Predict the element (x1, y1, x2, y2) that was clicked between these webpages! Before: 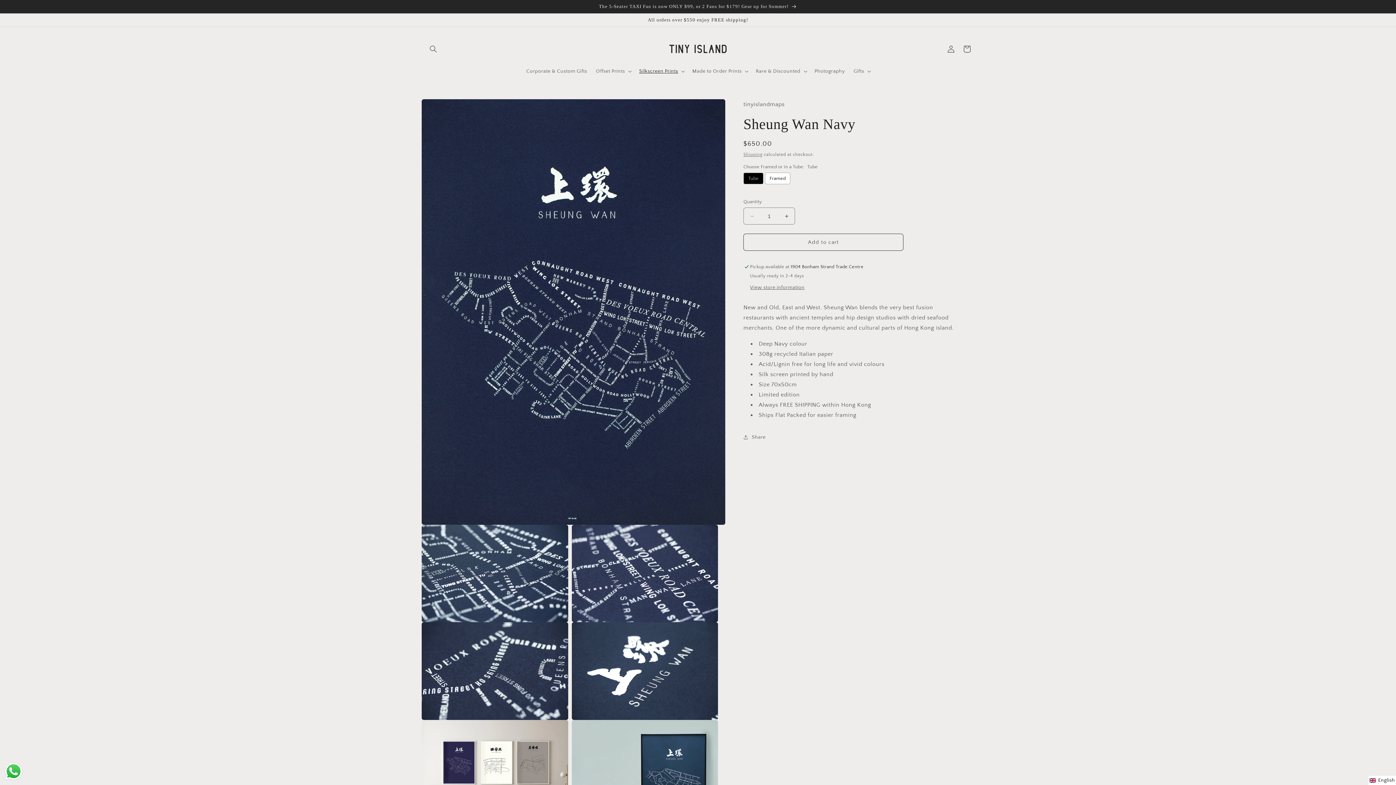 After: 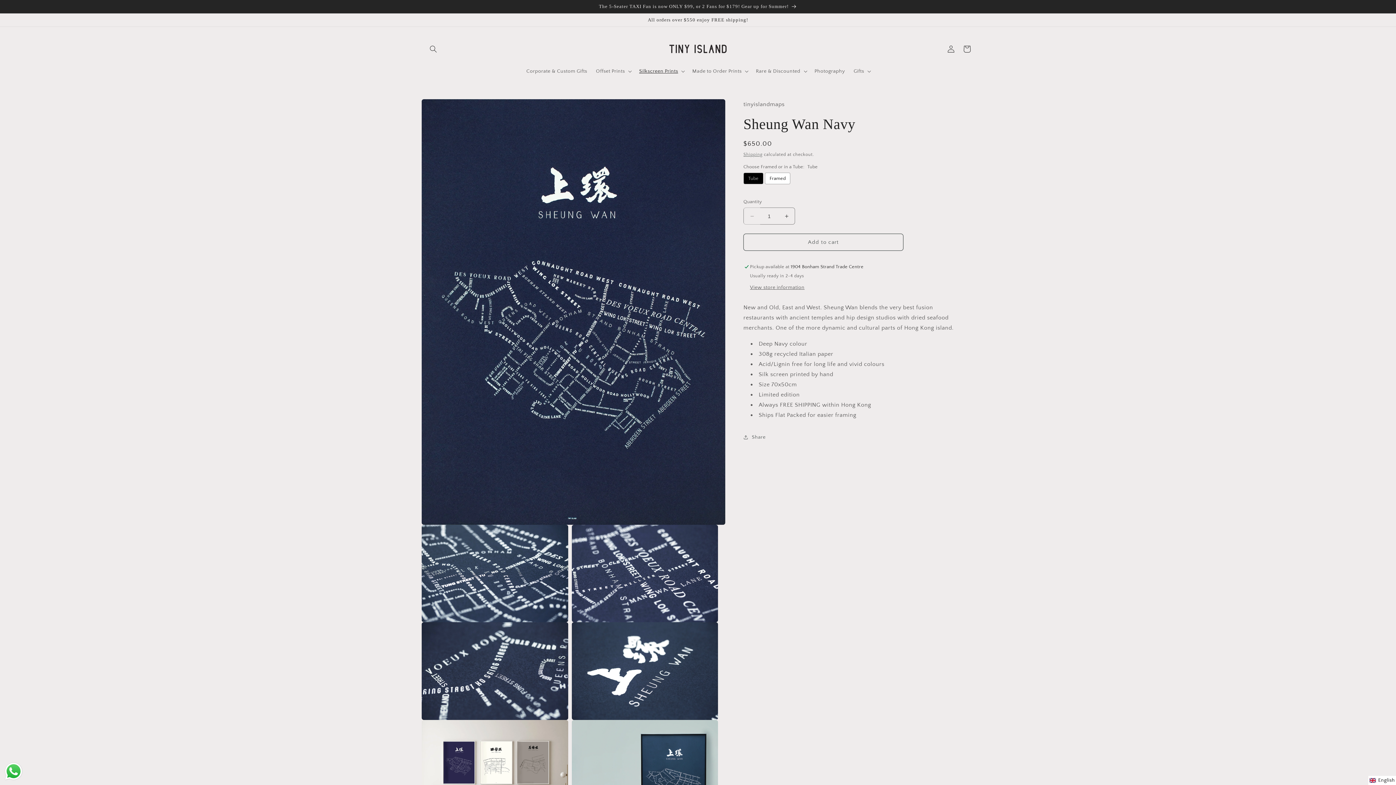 Action: label: Decrease quantity for Sheung Wan Navy bbox: (744, 207, 760, 224)